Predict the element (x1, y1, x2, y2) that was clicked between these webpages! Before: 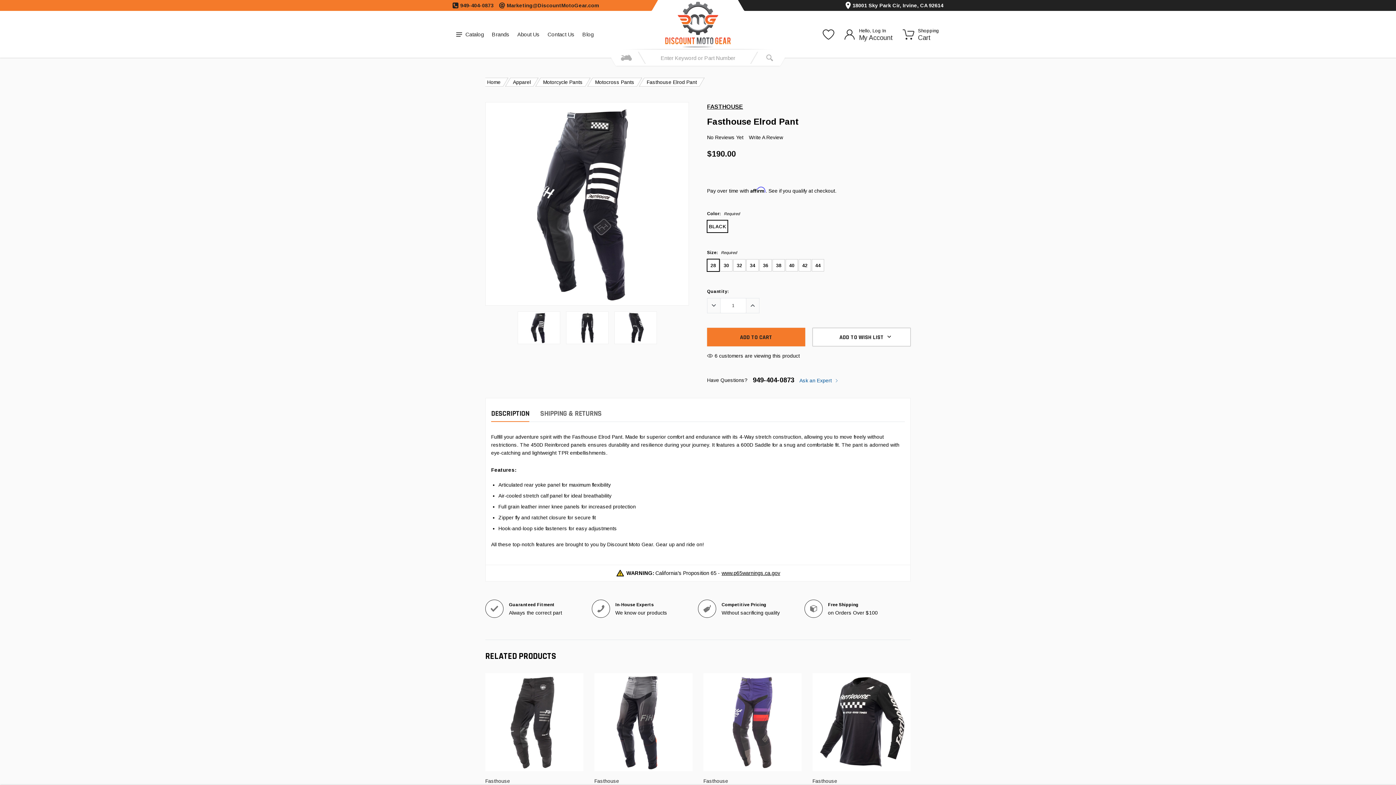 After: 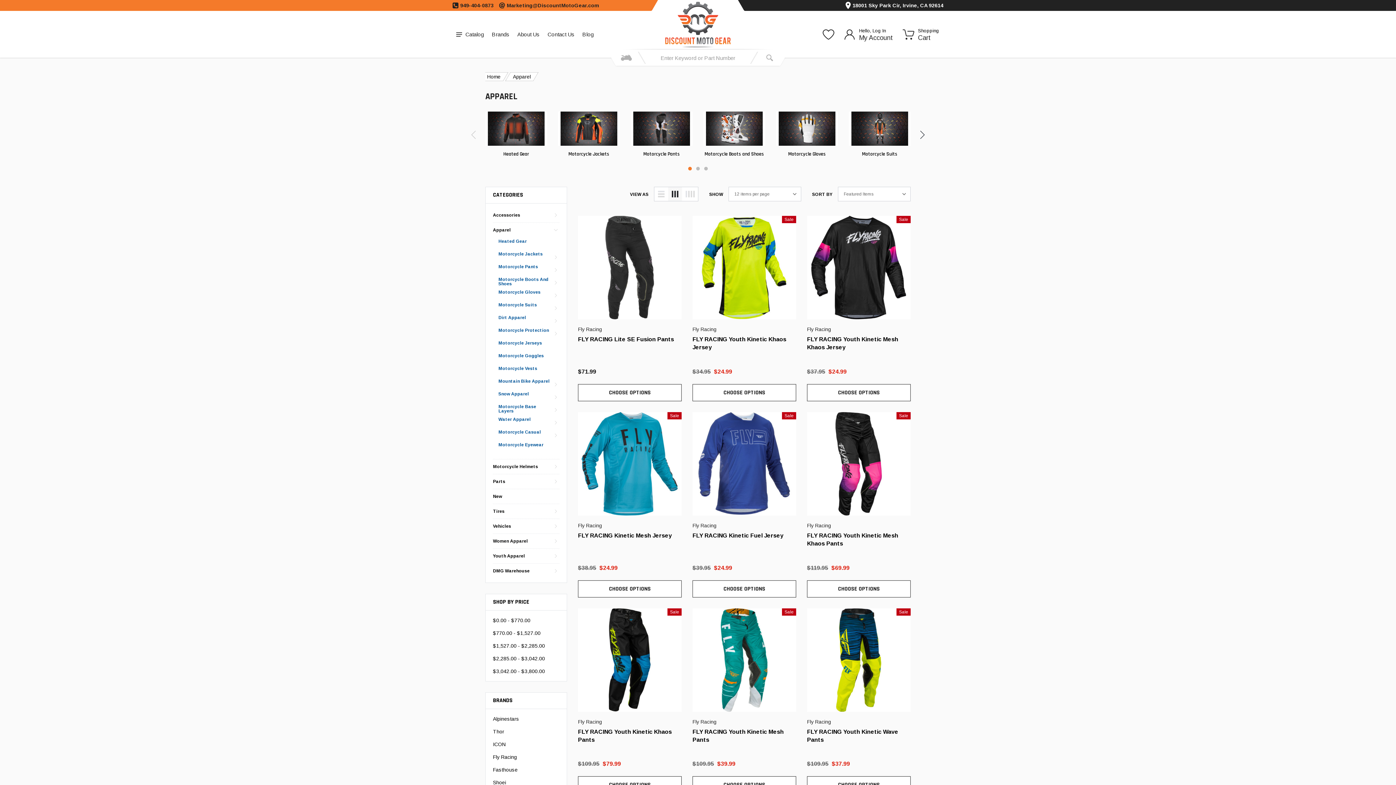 Action: bbox: (505, 77, 538, 86) label: Apparel